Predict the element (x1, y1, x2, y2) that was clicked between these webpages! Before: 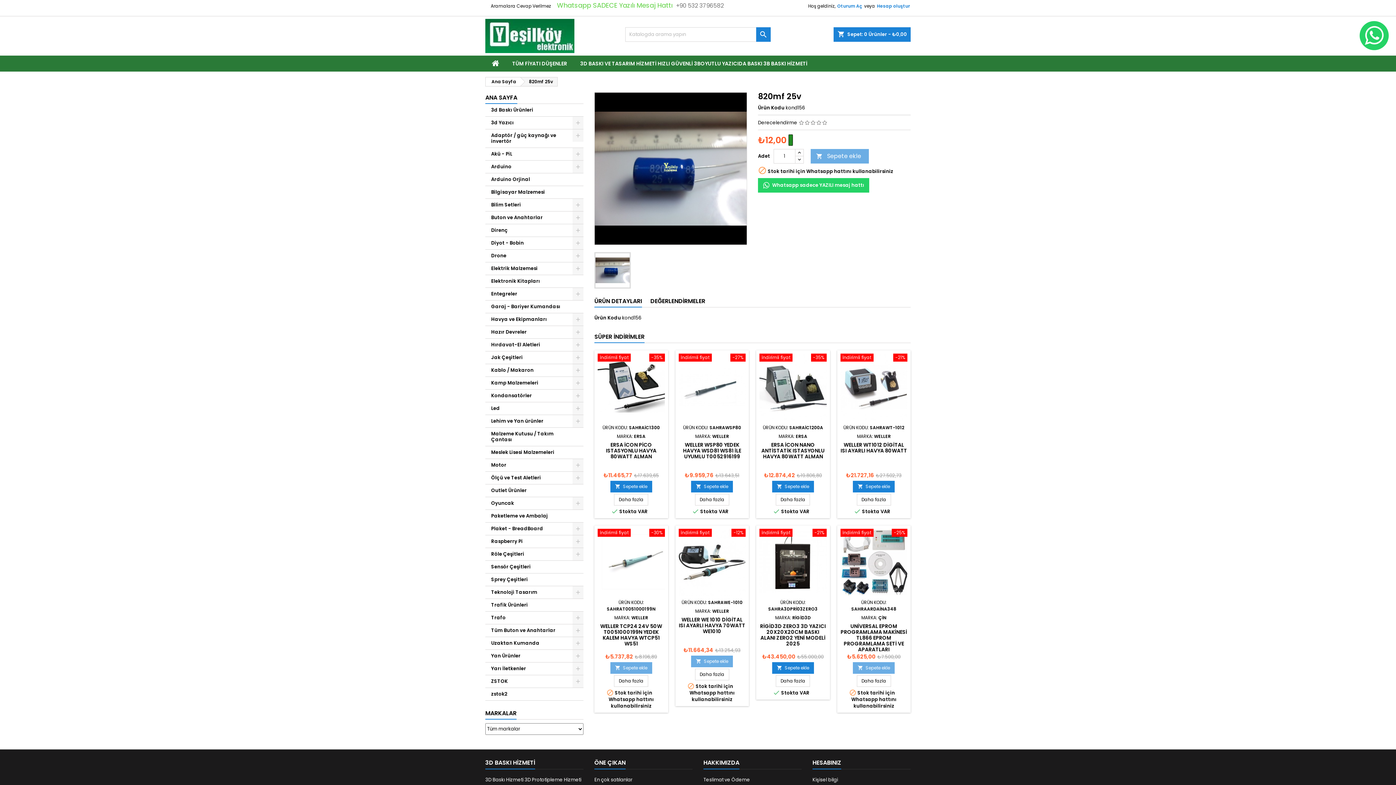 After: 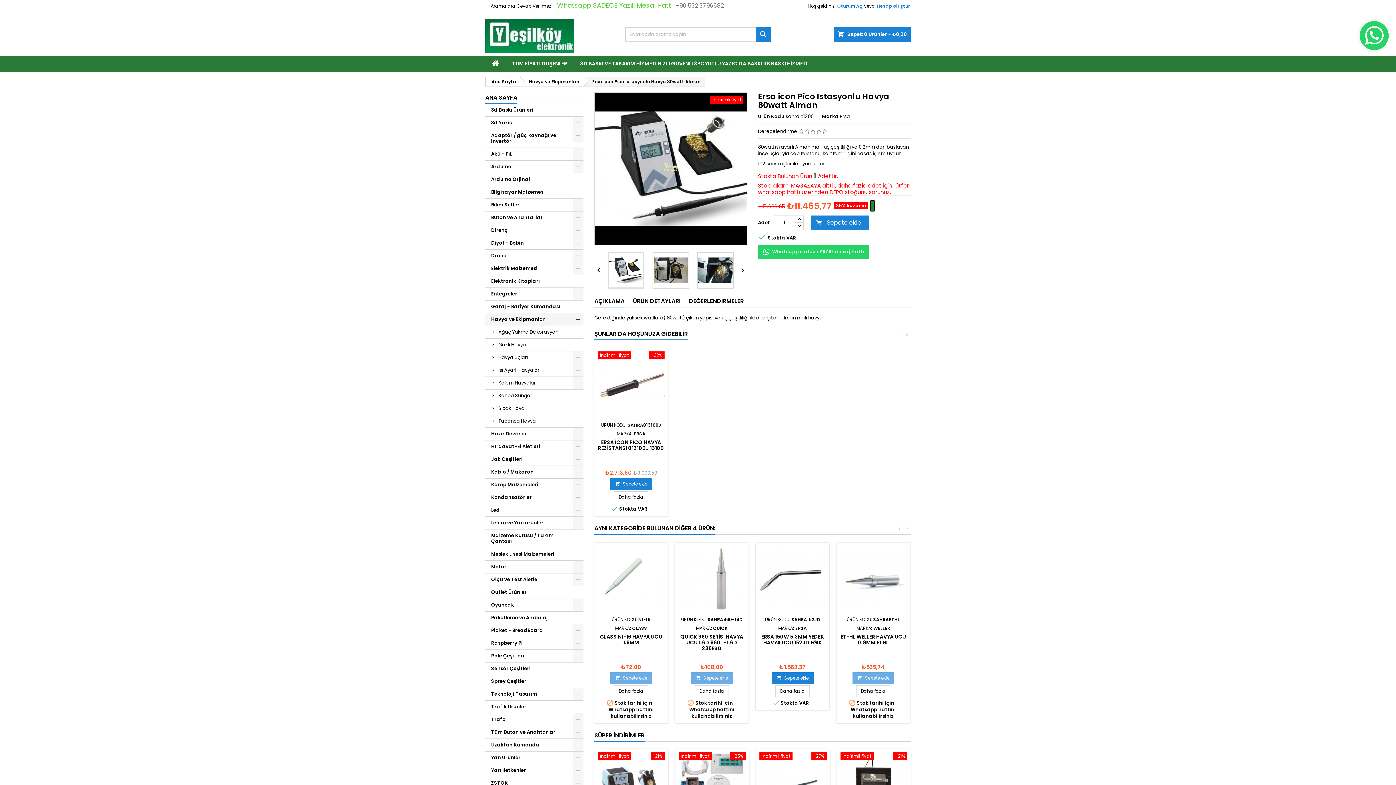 Action: bbox: (614, 494, 648, 505) label: Daha fazla